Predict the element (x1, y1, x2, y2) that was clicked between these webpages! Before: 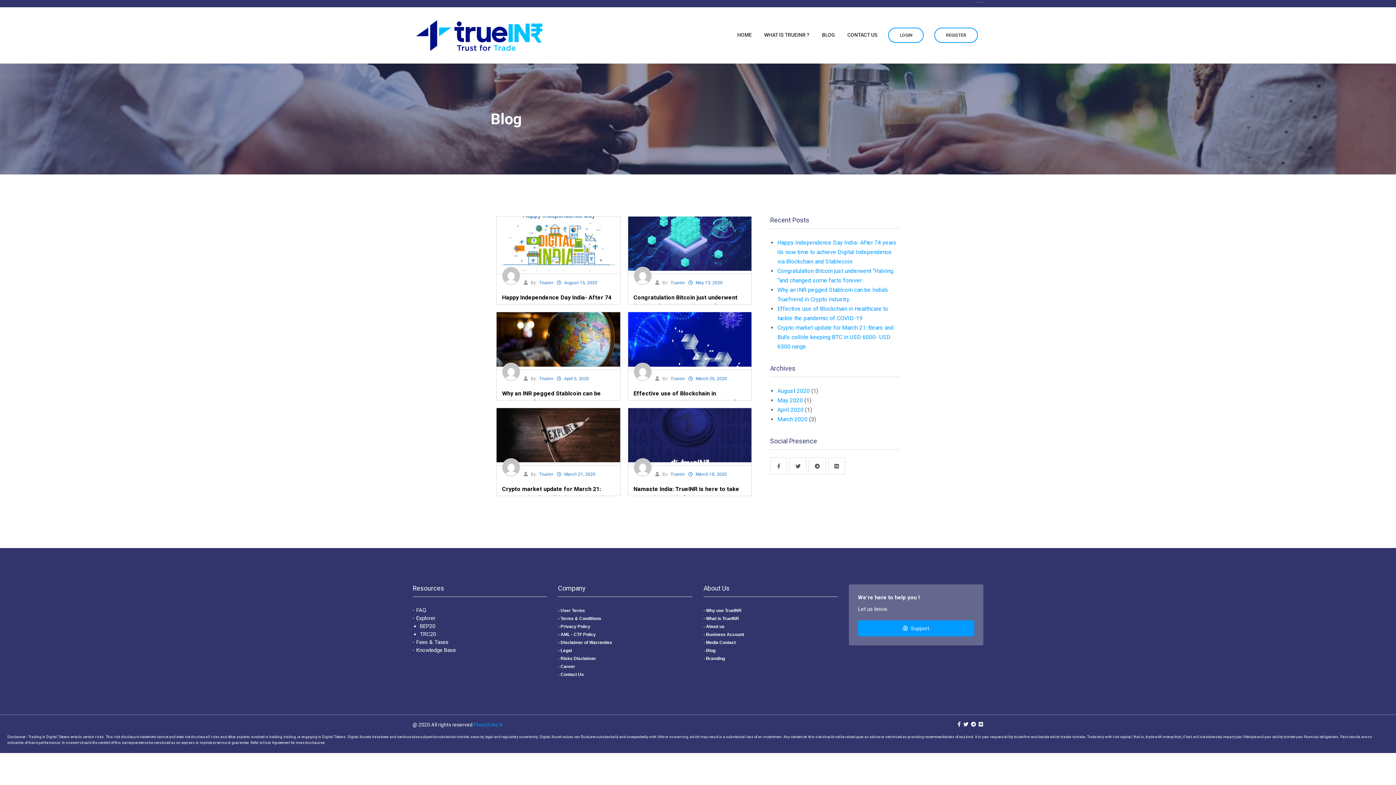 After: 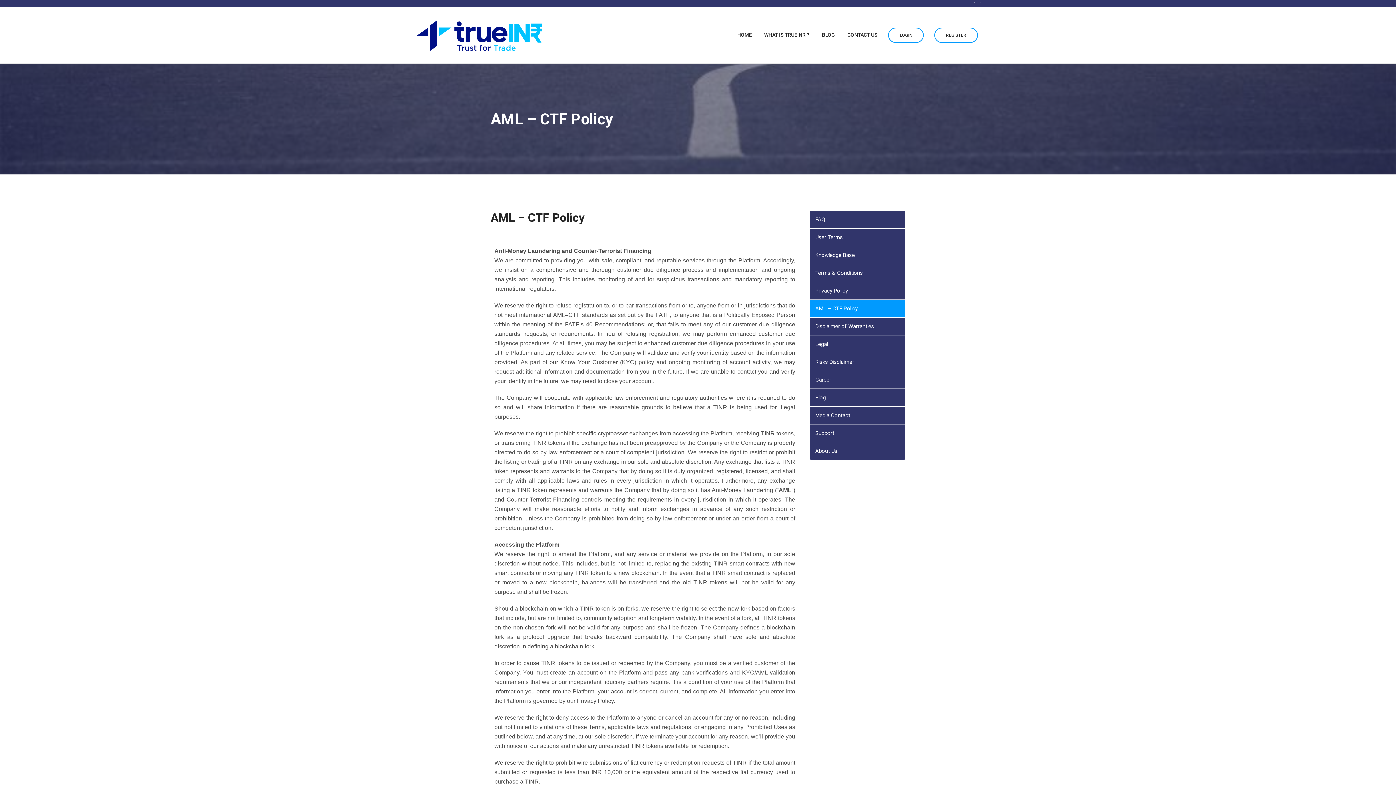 Action: bbox: (560, 632, 596, 637) label: AML - CTF Policy